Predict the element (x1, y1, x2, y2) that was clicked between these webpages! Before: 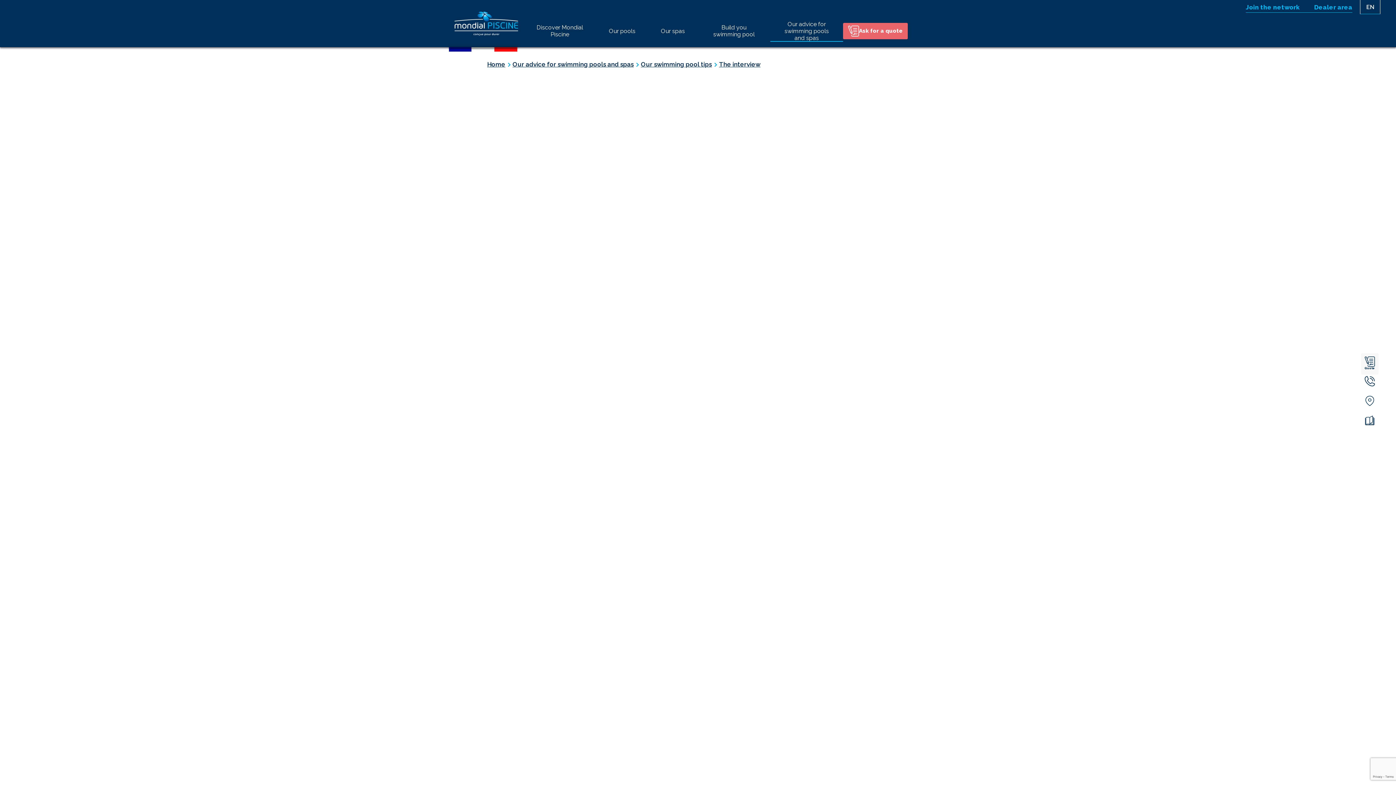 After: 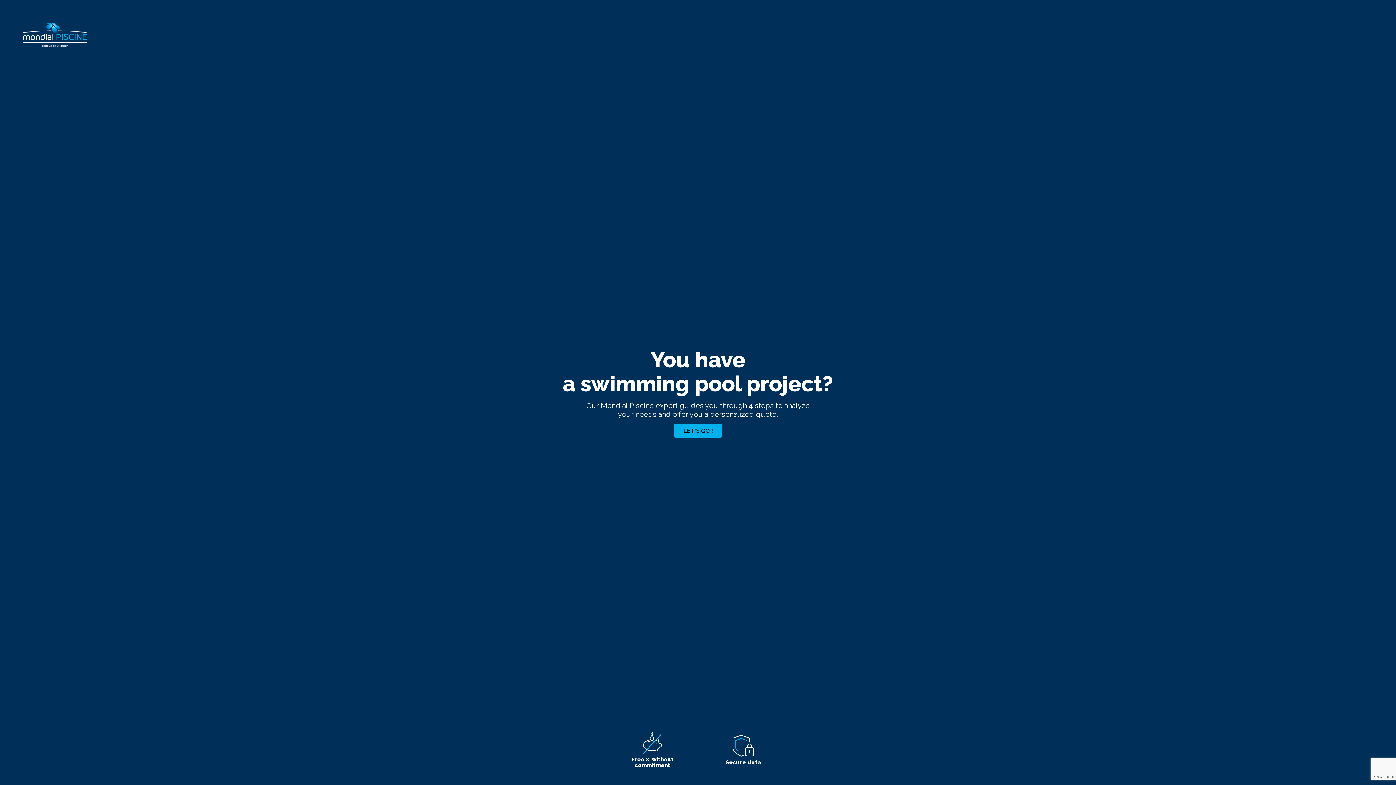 Action: bbox: (1363, 353, 1376, 373) label: Quote